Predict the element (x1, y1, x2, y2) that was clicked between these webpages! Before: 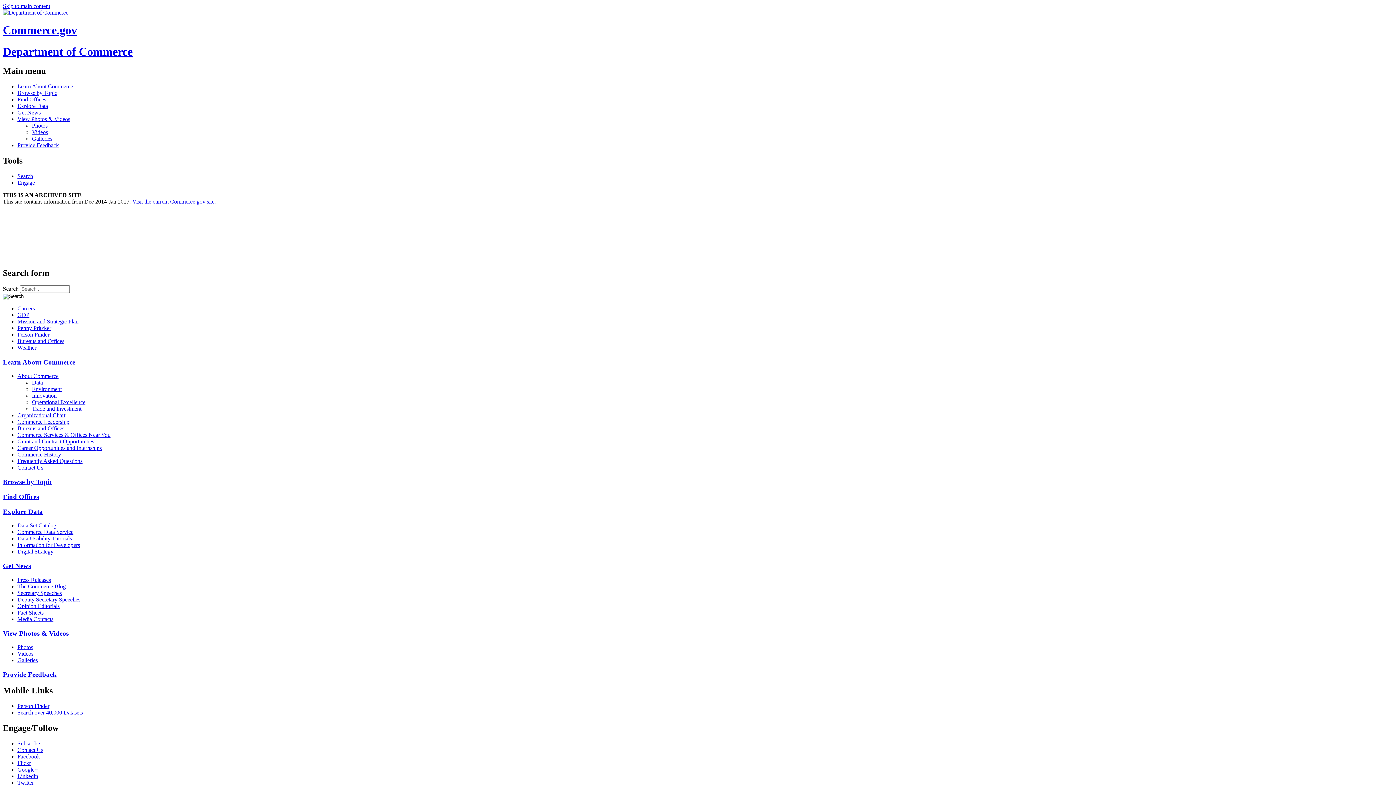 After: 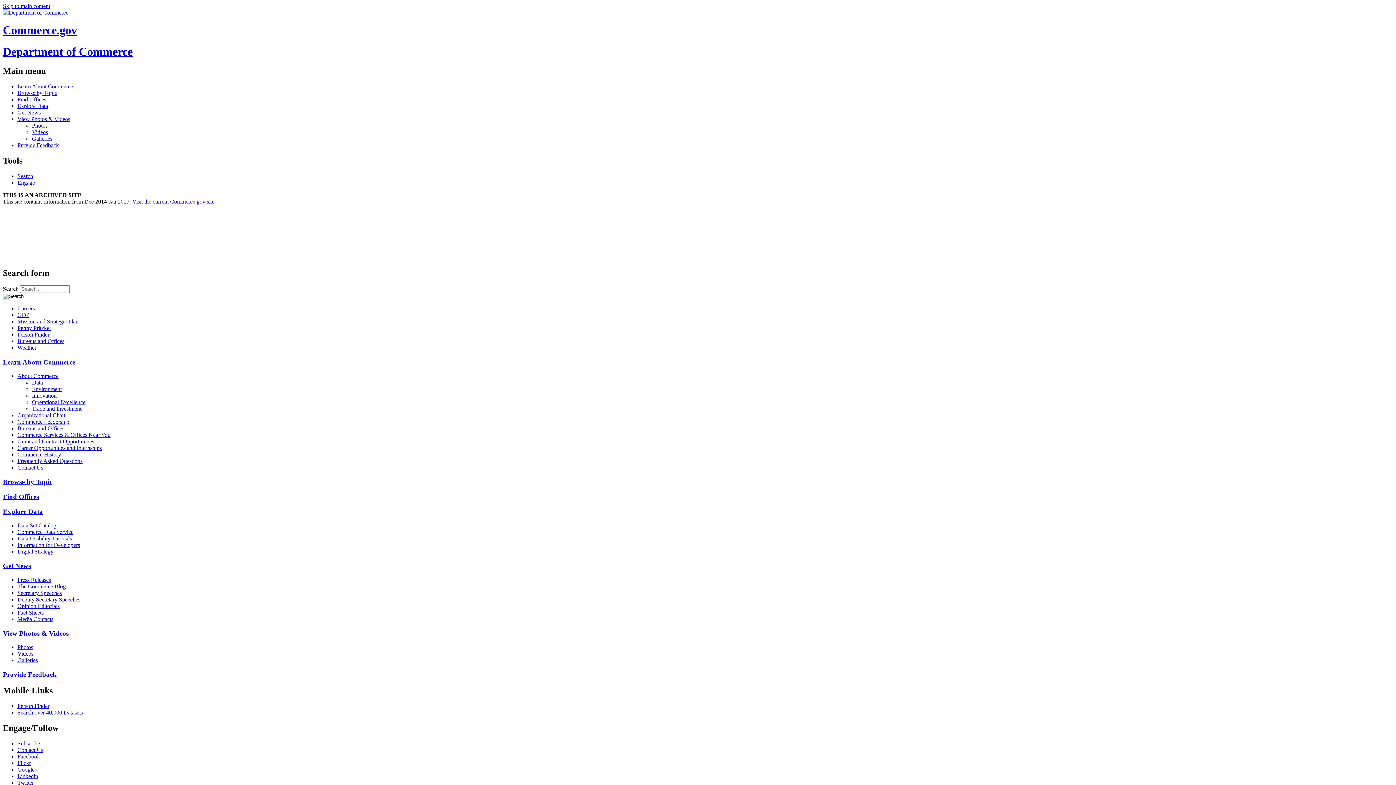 Action: label: About Commerce bbox: (17, 373, 1393, 379)